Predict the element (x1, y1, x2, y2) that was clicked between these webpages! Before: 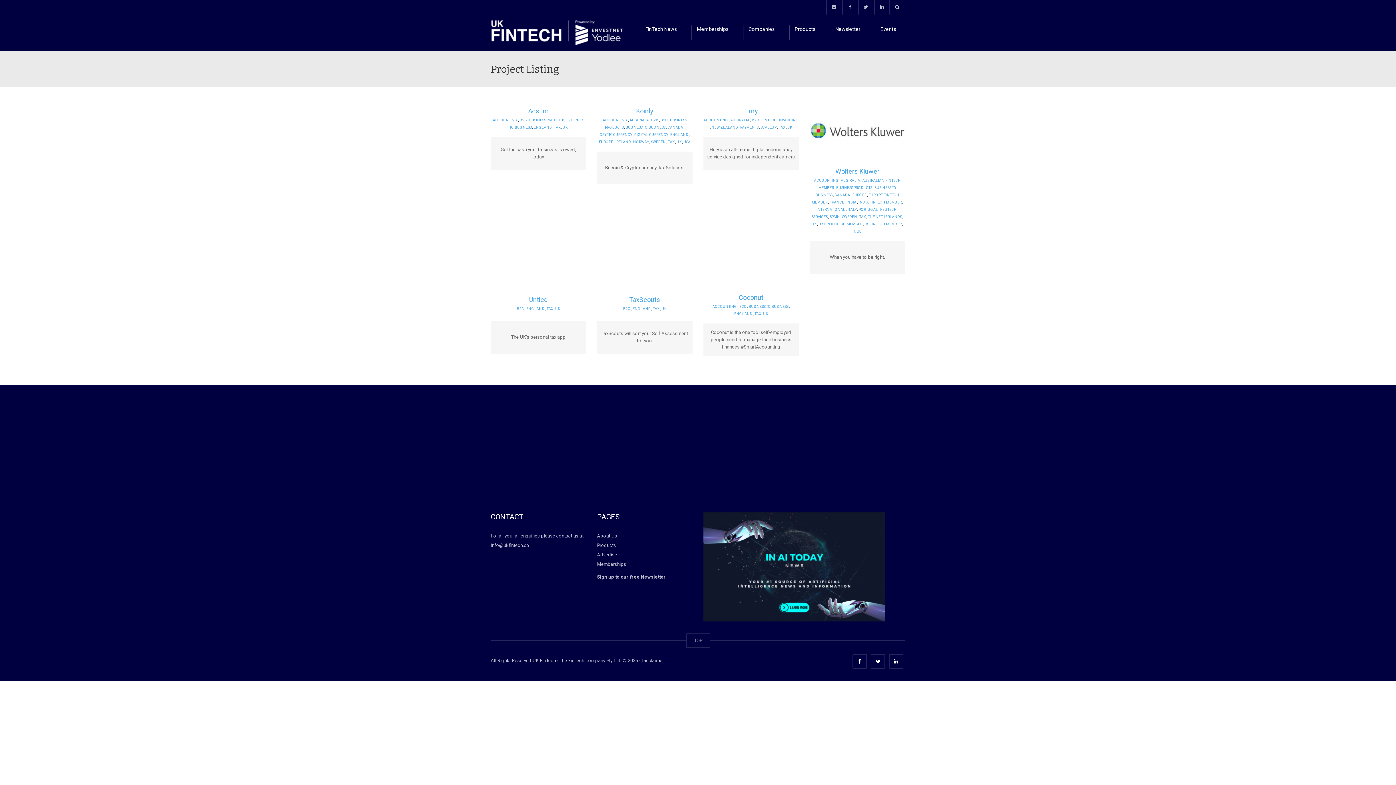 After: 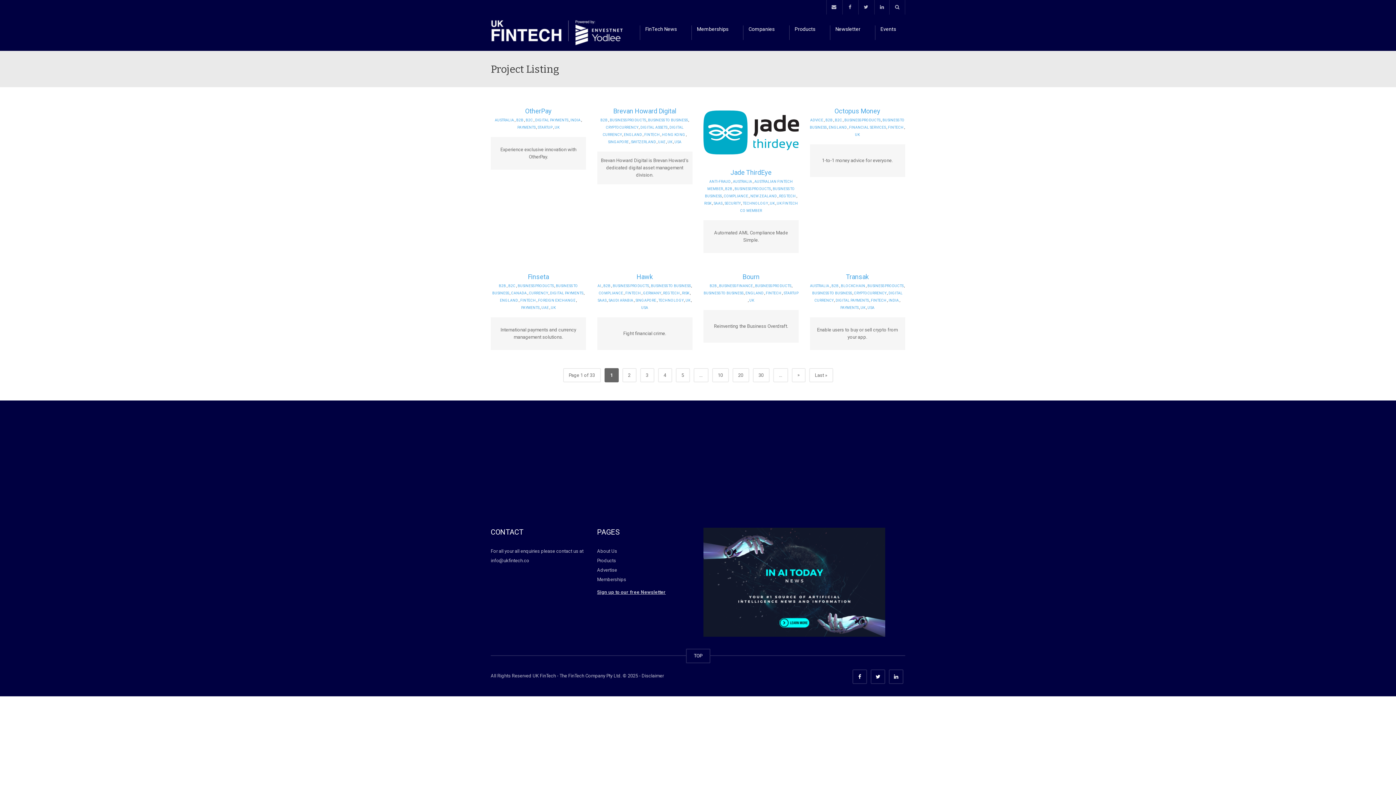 Action: bbox: (519, 118, 527, 122) label: B2B